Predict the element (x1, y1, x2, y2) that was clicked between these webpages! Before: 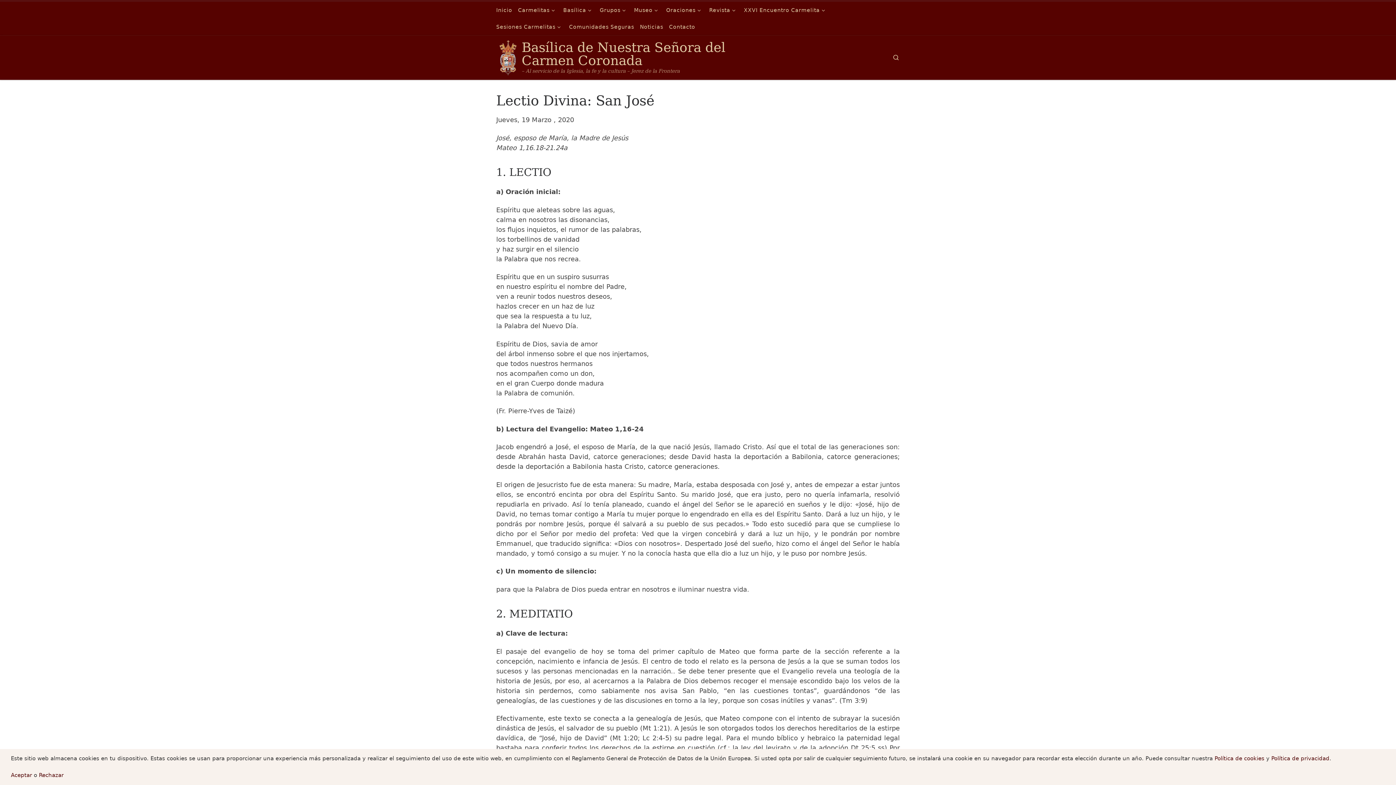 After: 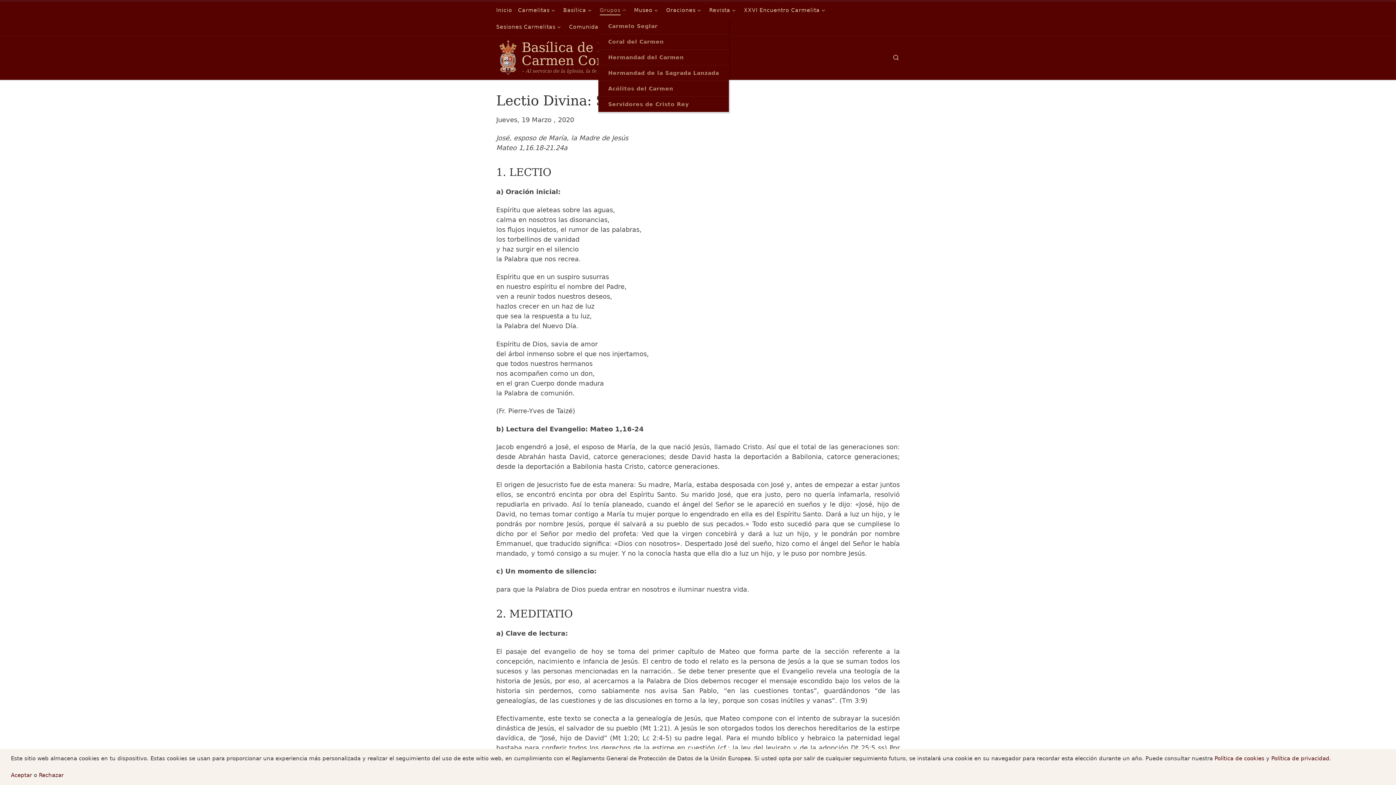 Action: label: Grupos bbox: (598, 1, 629, 18)